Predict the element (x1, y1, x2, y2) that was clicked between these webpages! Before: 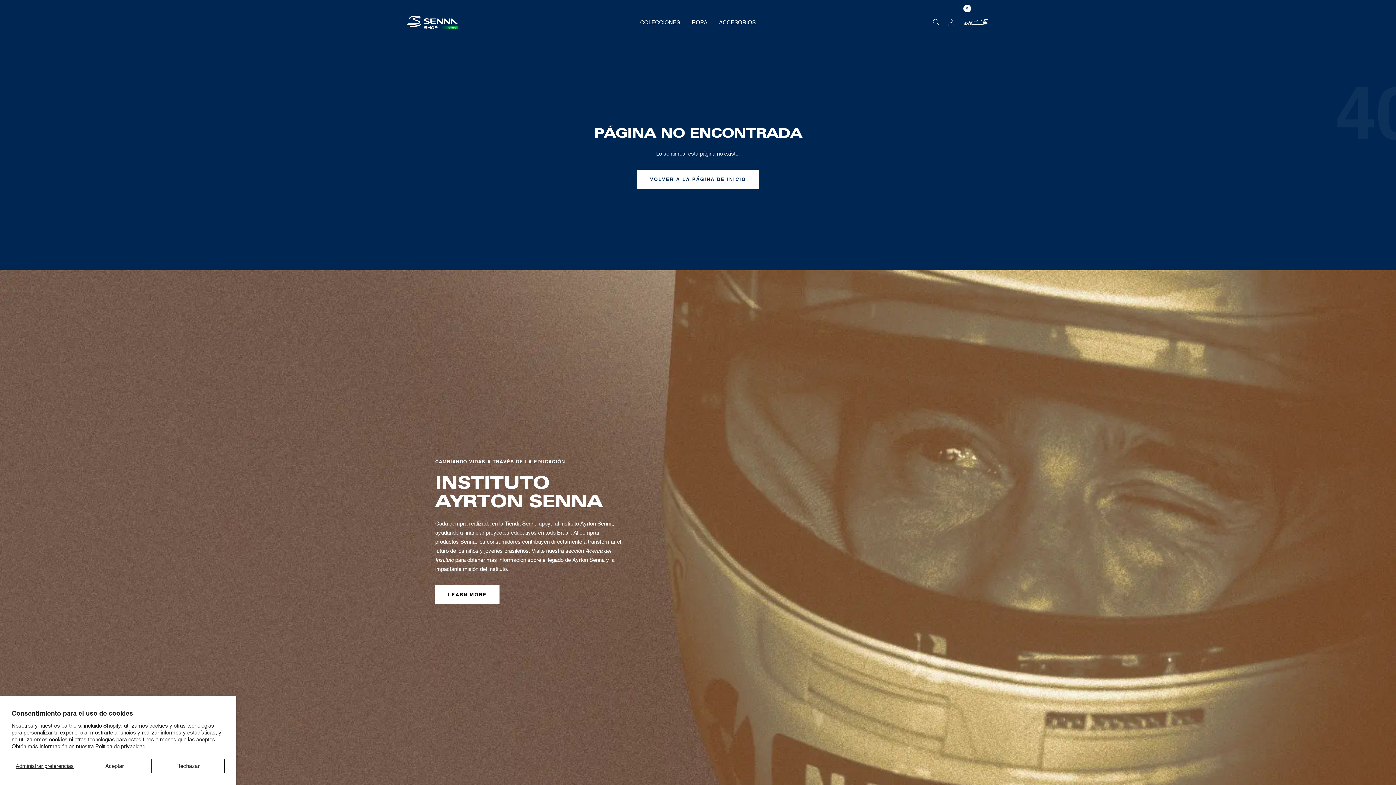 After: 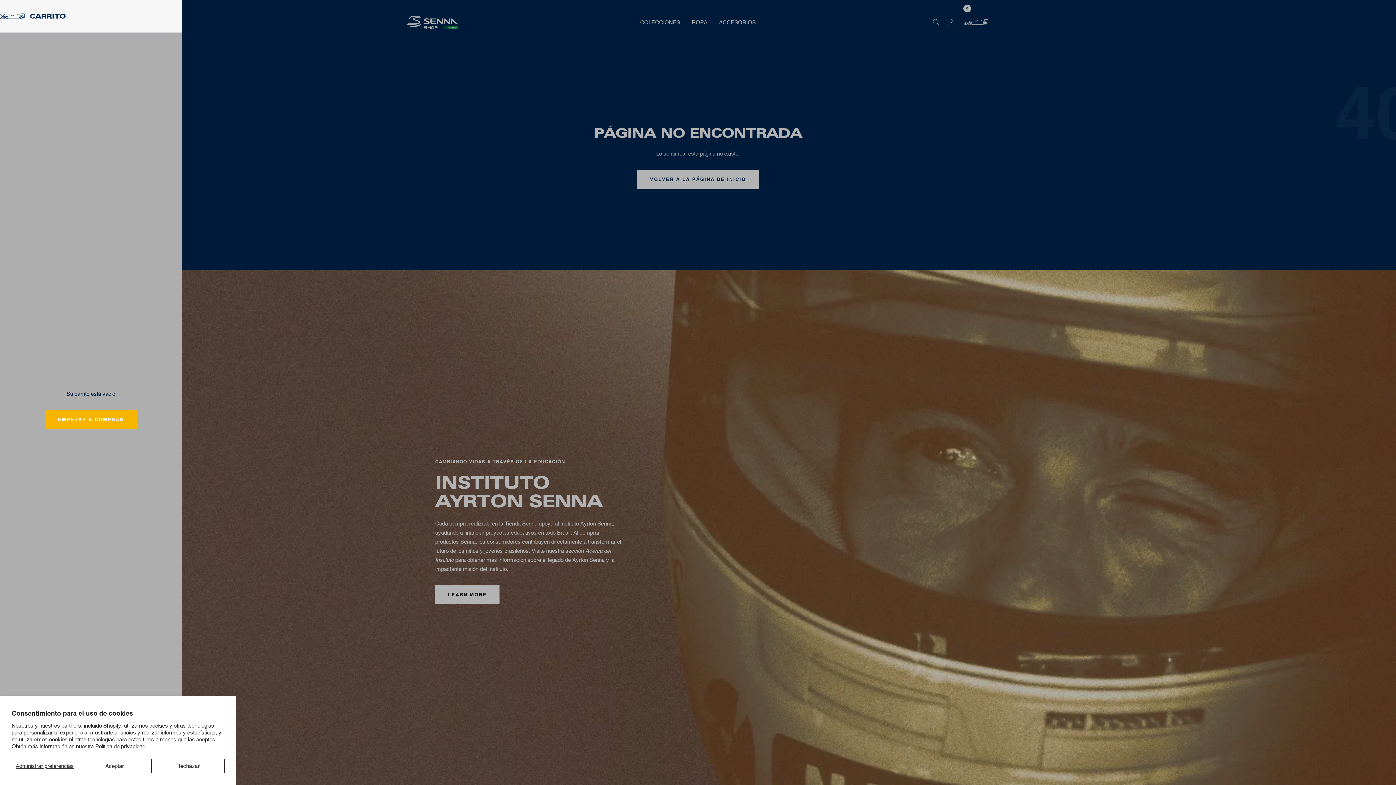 Action: bbox: (963, 7, 989, 36) label: Carrito